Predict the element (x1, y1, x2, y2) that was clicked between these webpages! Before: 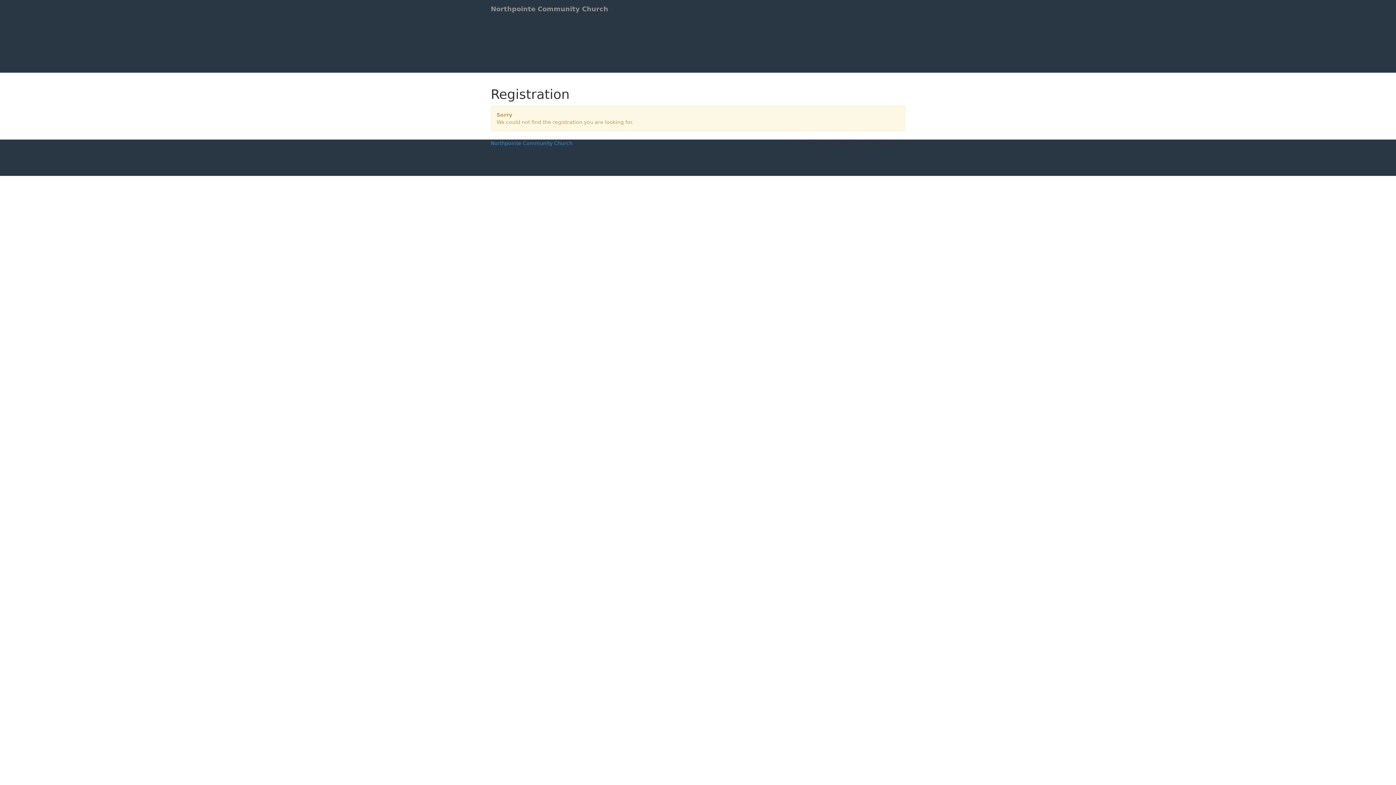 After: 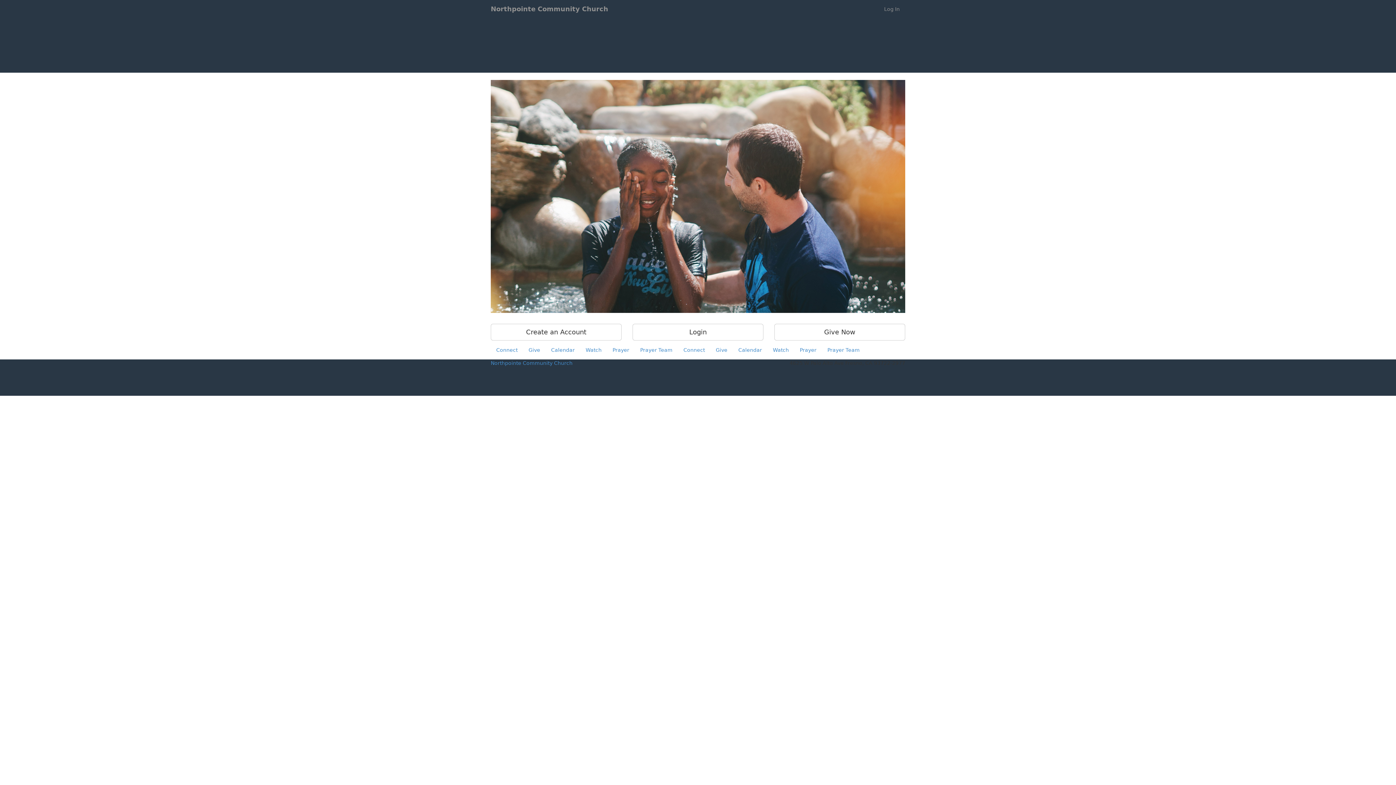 Action: bbox: (485, 0, 613, 18) label: Northpointe Community Church